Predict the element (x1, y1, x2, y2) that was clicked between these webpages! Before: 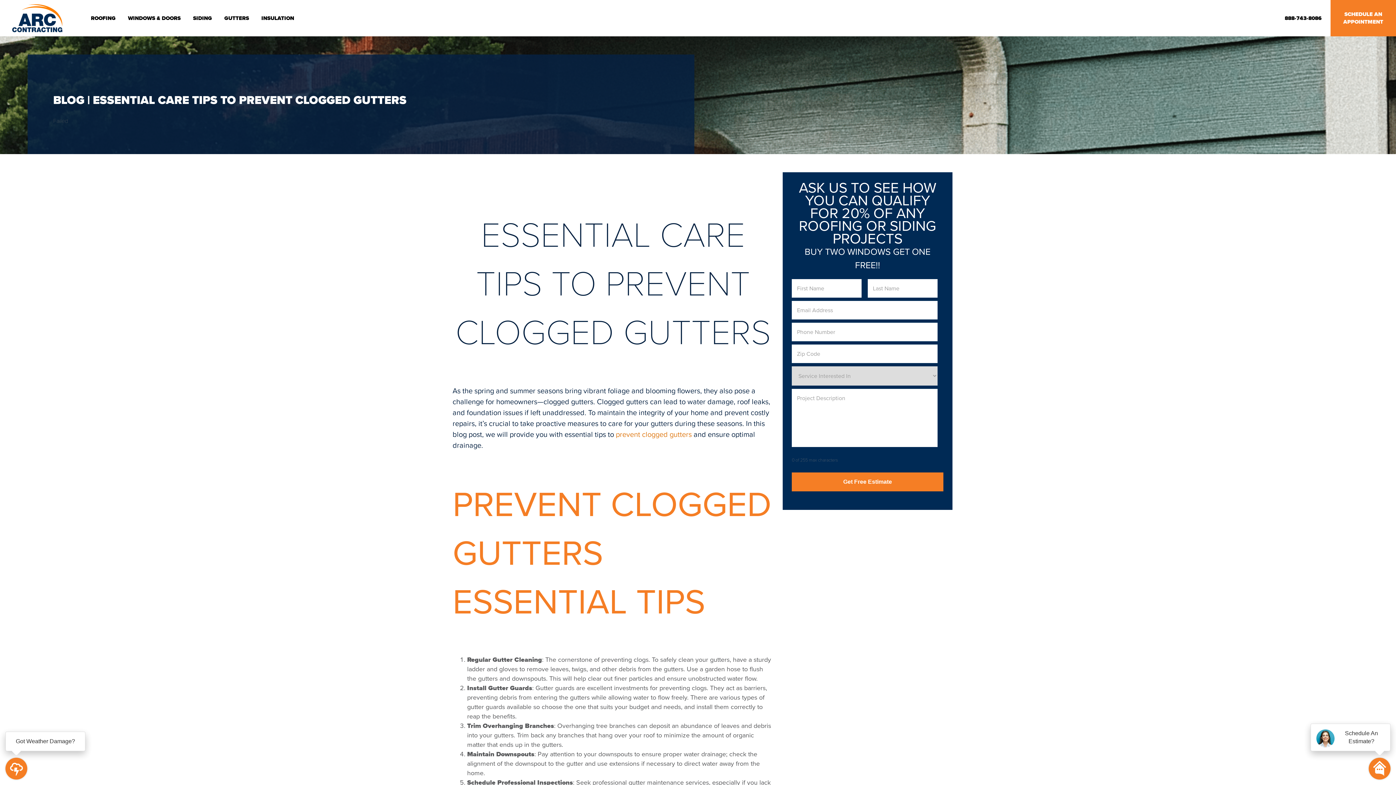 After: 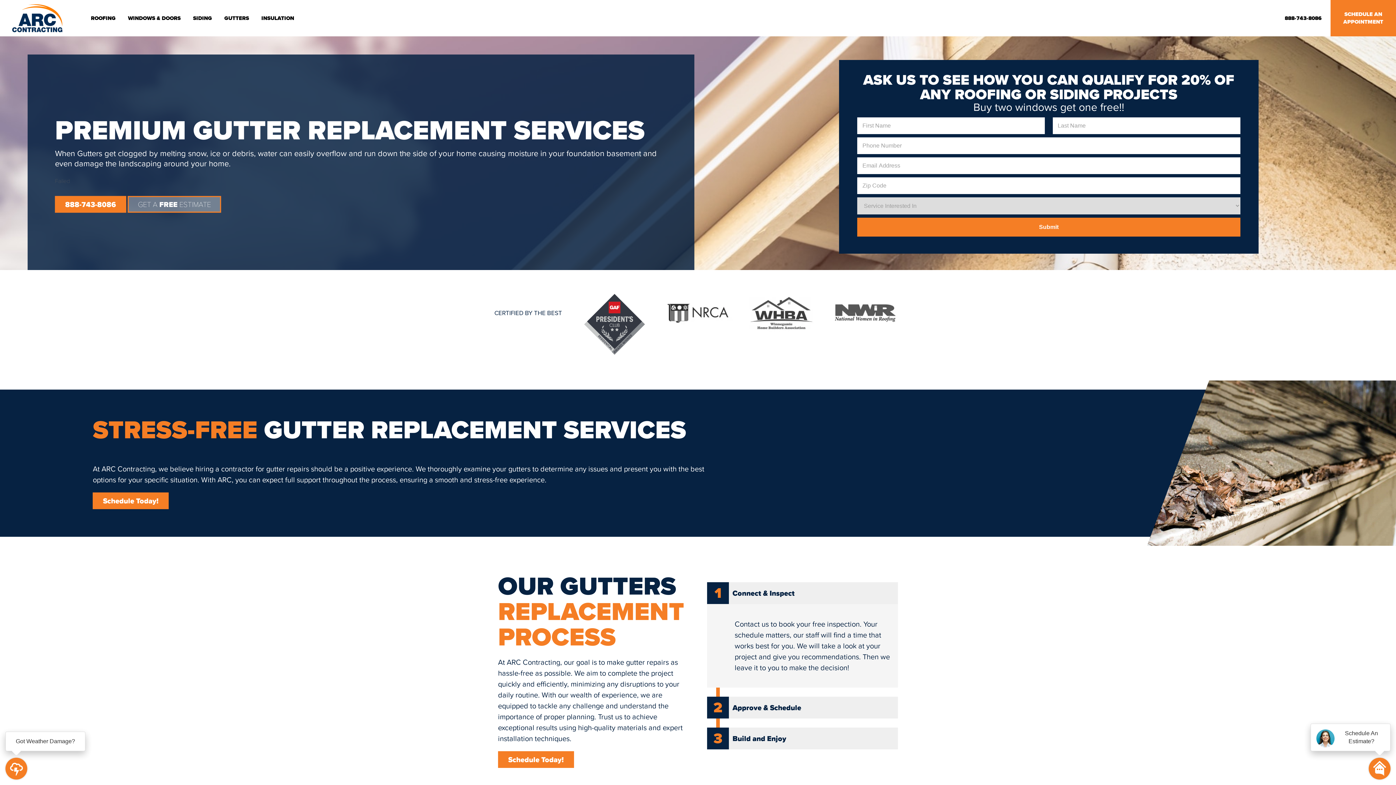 Action: label: GUTTERS bbox: (224, 1, 249, 34)